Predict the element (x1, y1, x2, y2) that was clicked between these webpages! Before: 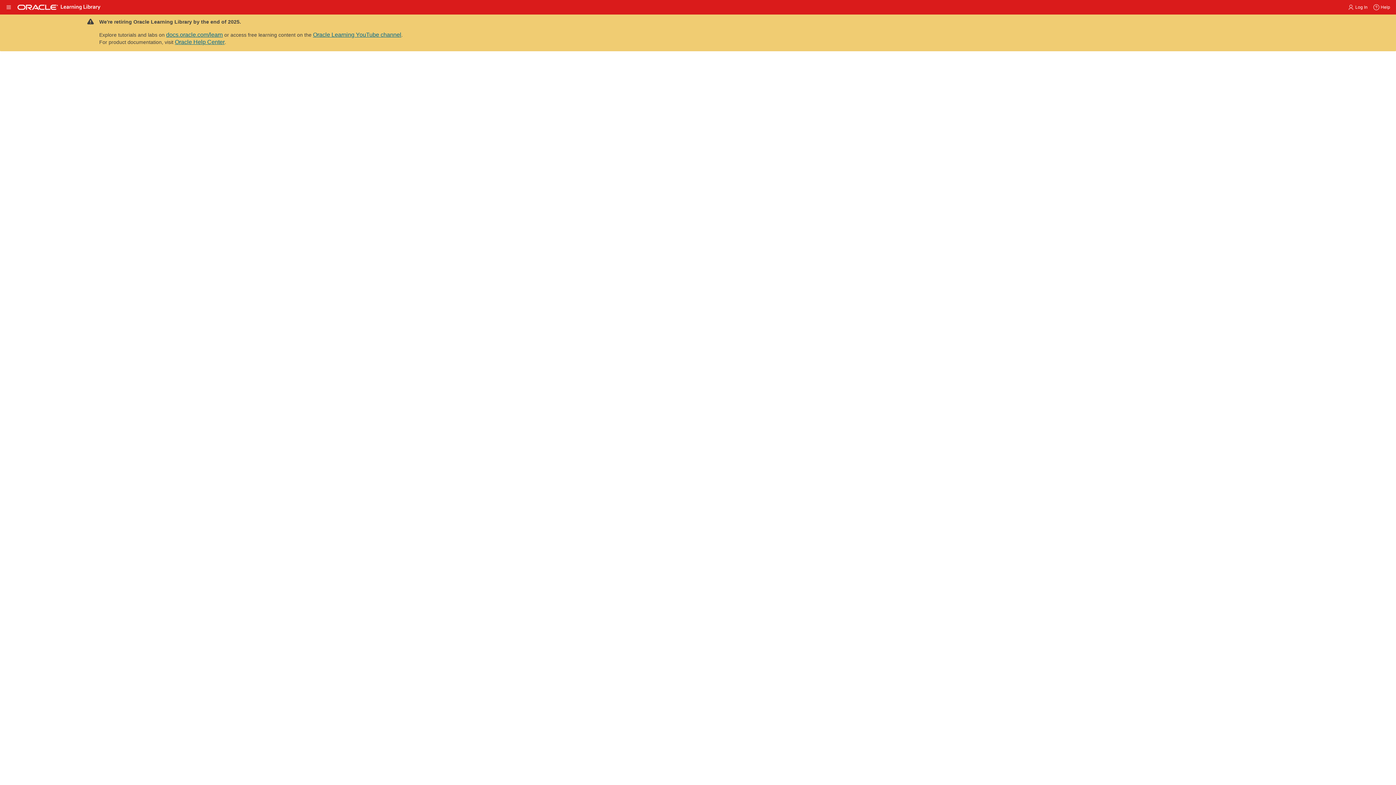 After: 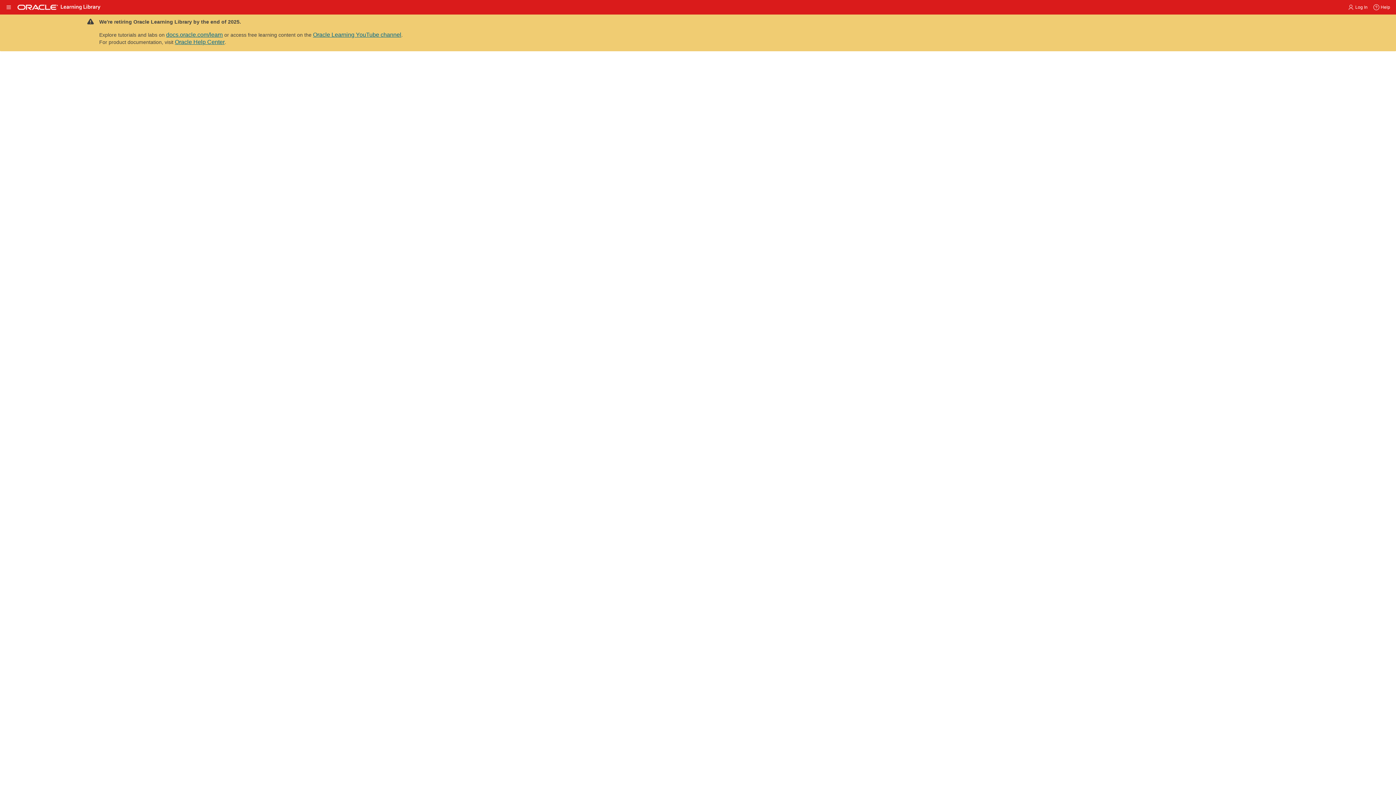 Action: label: Autonomous bbox: (962, 702, 995, 709)